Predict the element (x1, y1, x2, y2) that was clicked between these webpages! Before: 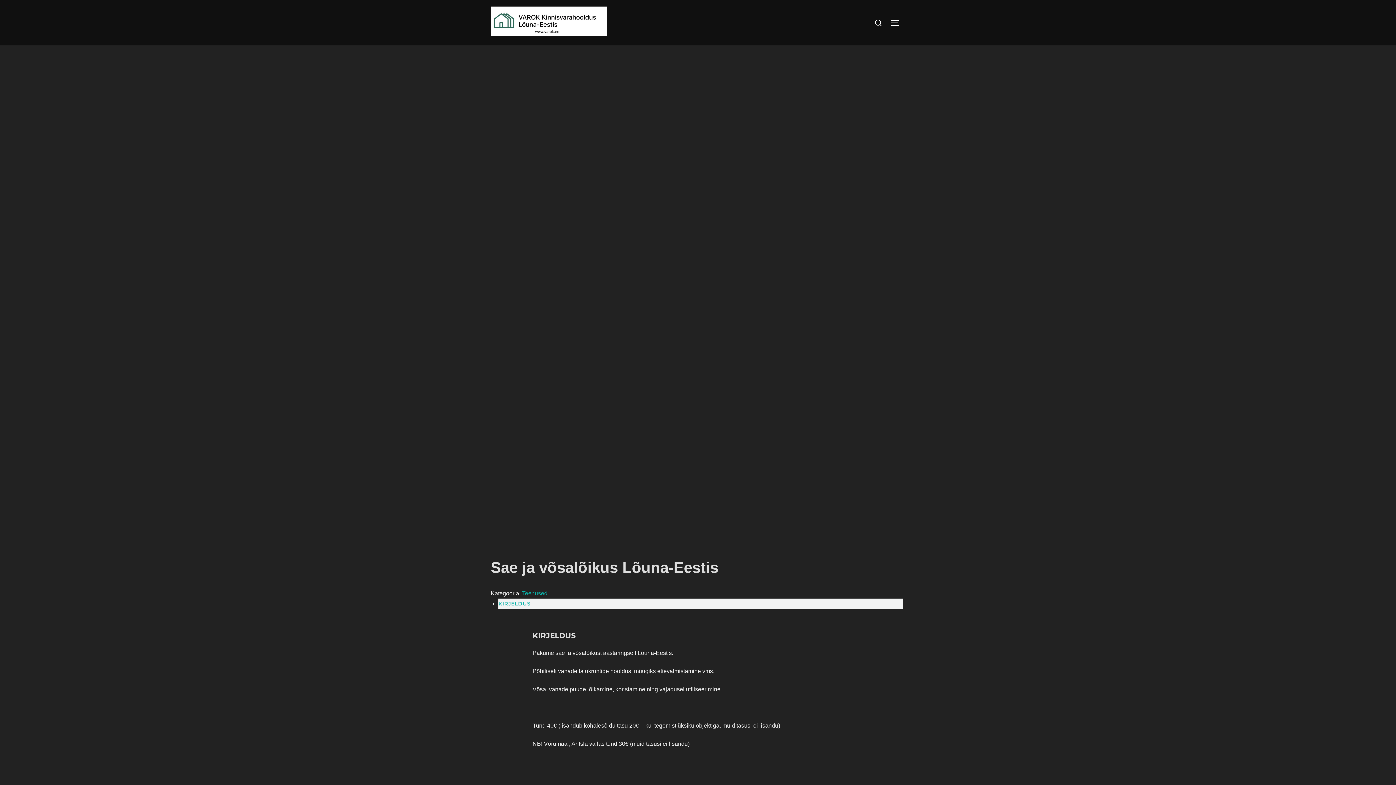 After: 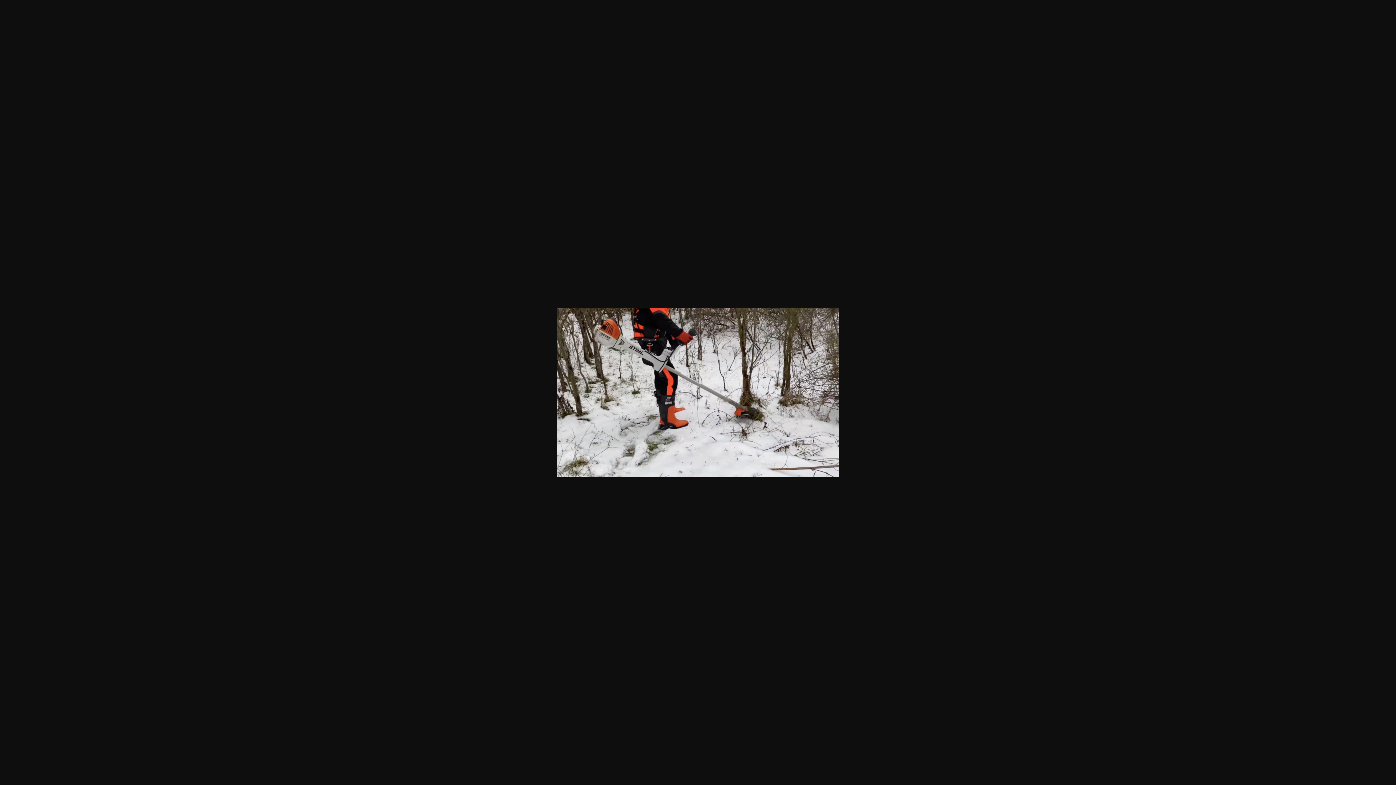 Action: bbox: (490, 538, 745, 544)